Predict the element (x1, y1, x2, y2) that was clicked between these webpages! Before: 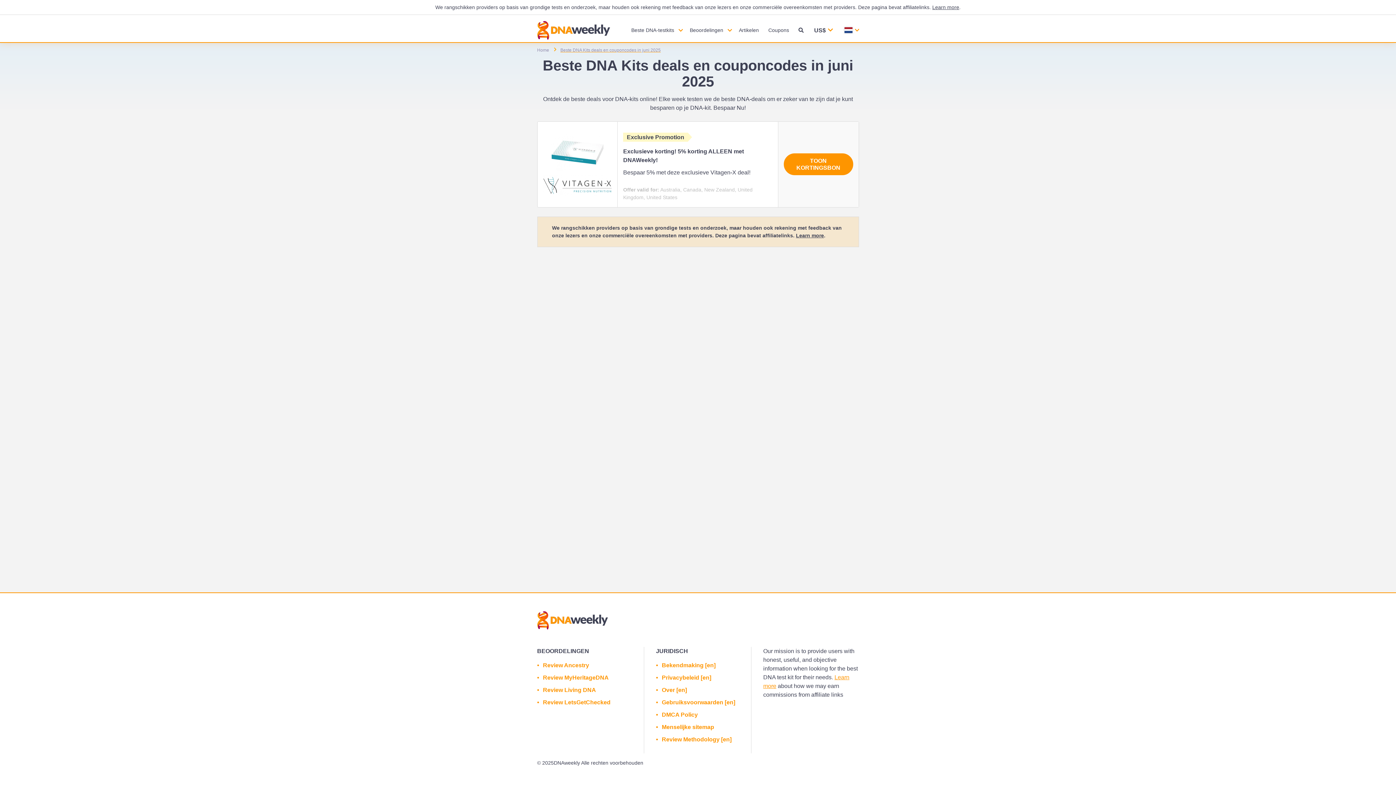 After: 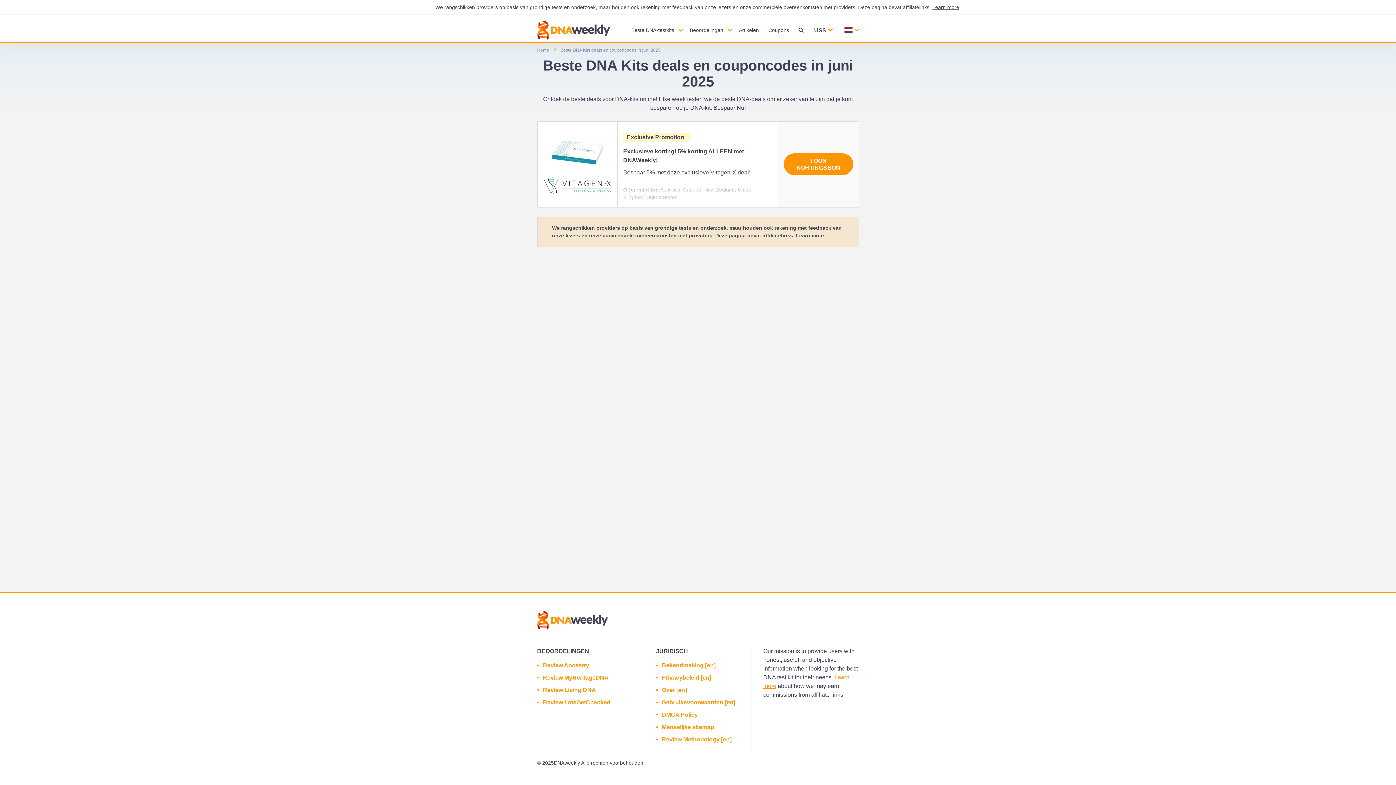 Action: bbox: (560, 42, 660, 57) label: Beste DNA Kits deals en couponcodes in juni 2025